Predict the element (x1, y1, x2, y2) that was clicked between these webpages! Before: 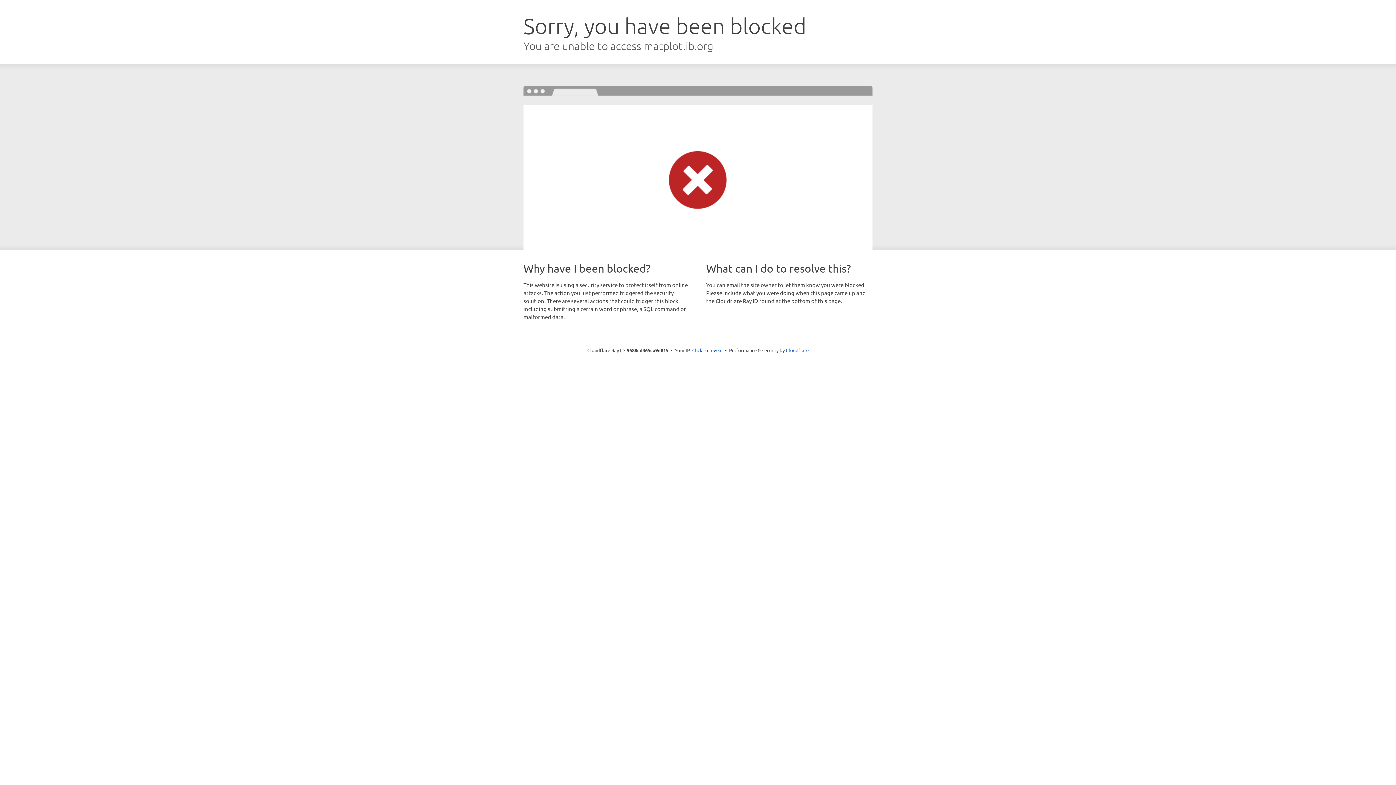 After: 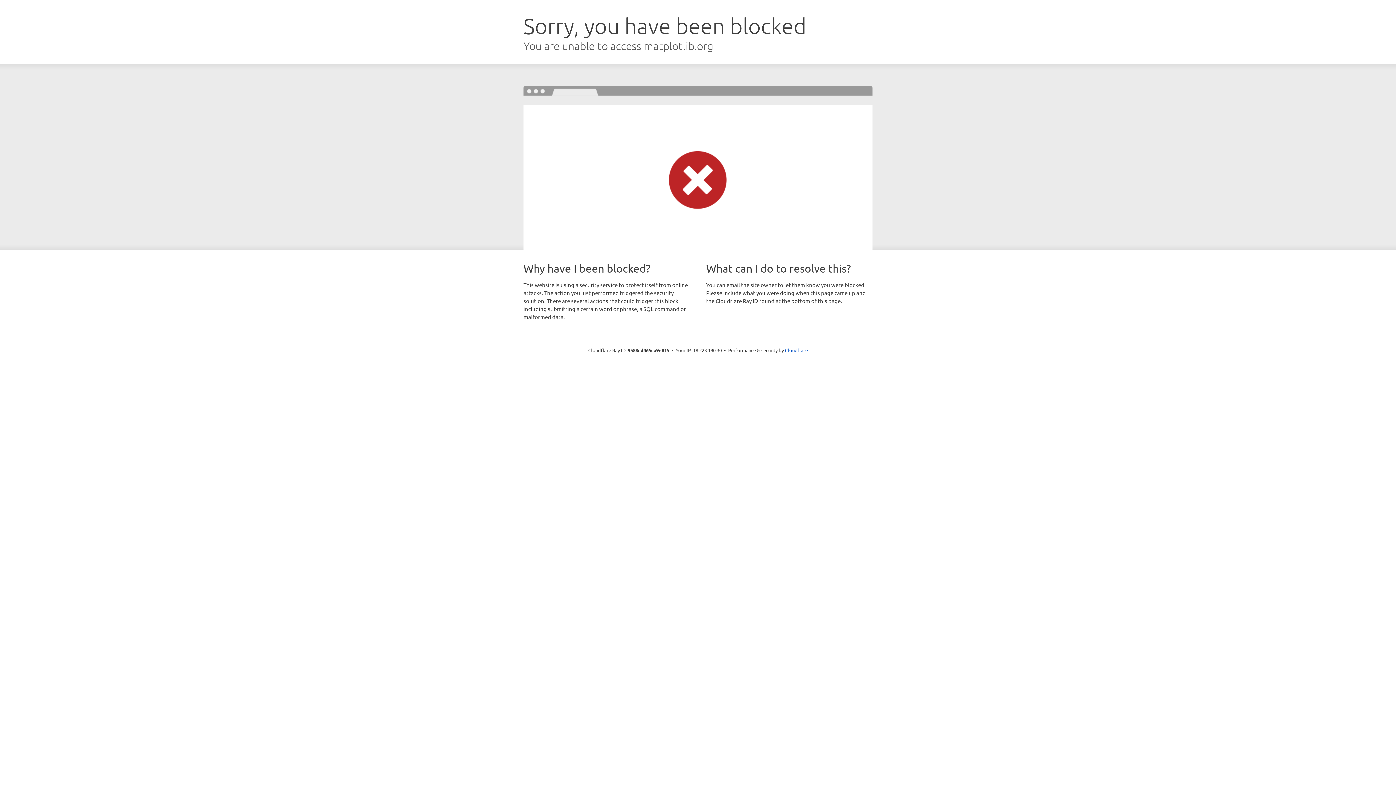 Action: label: Click to reveal bbox: (692, 346, 722, 353)